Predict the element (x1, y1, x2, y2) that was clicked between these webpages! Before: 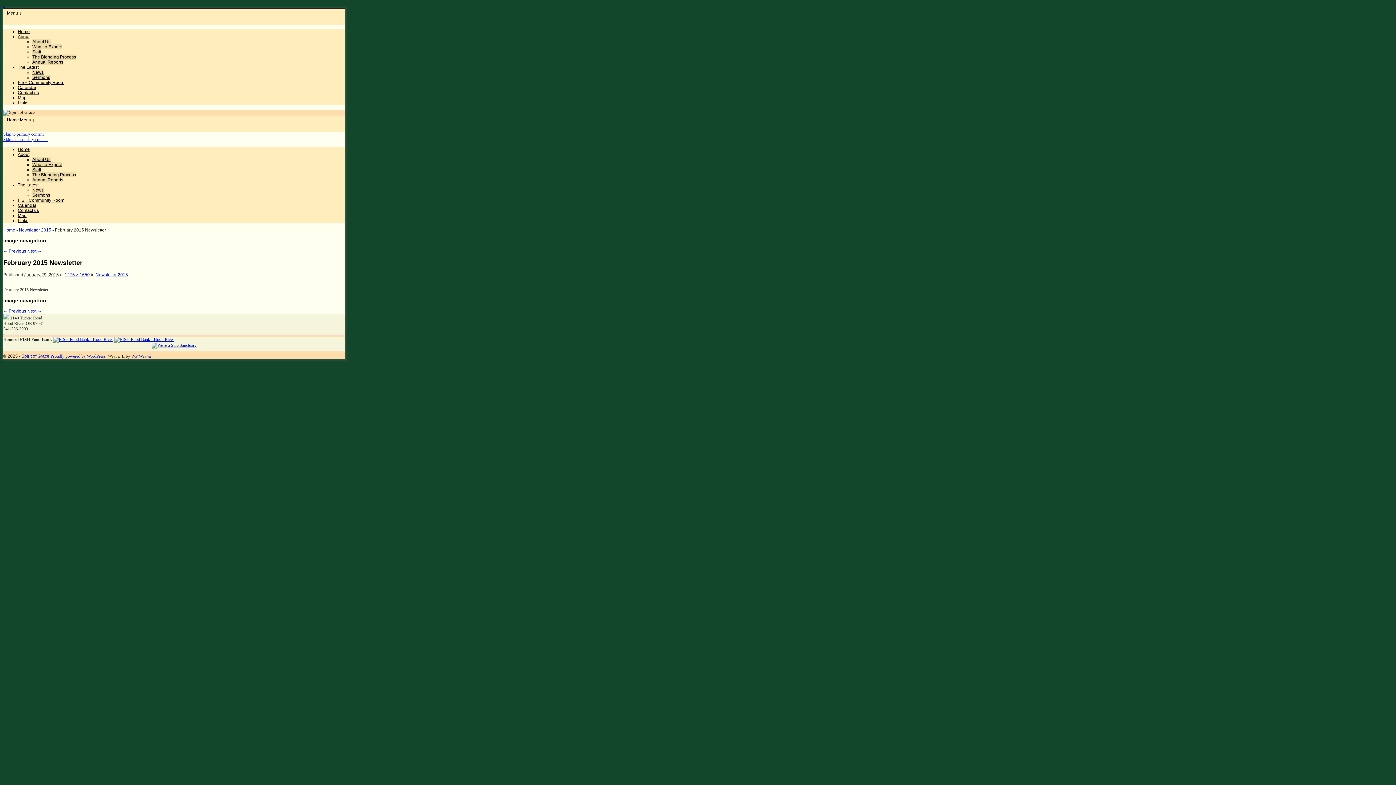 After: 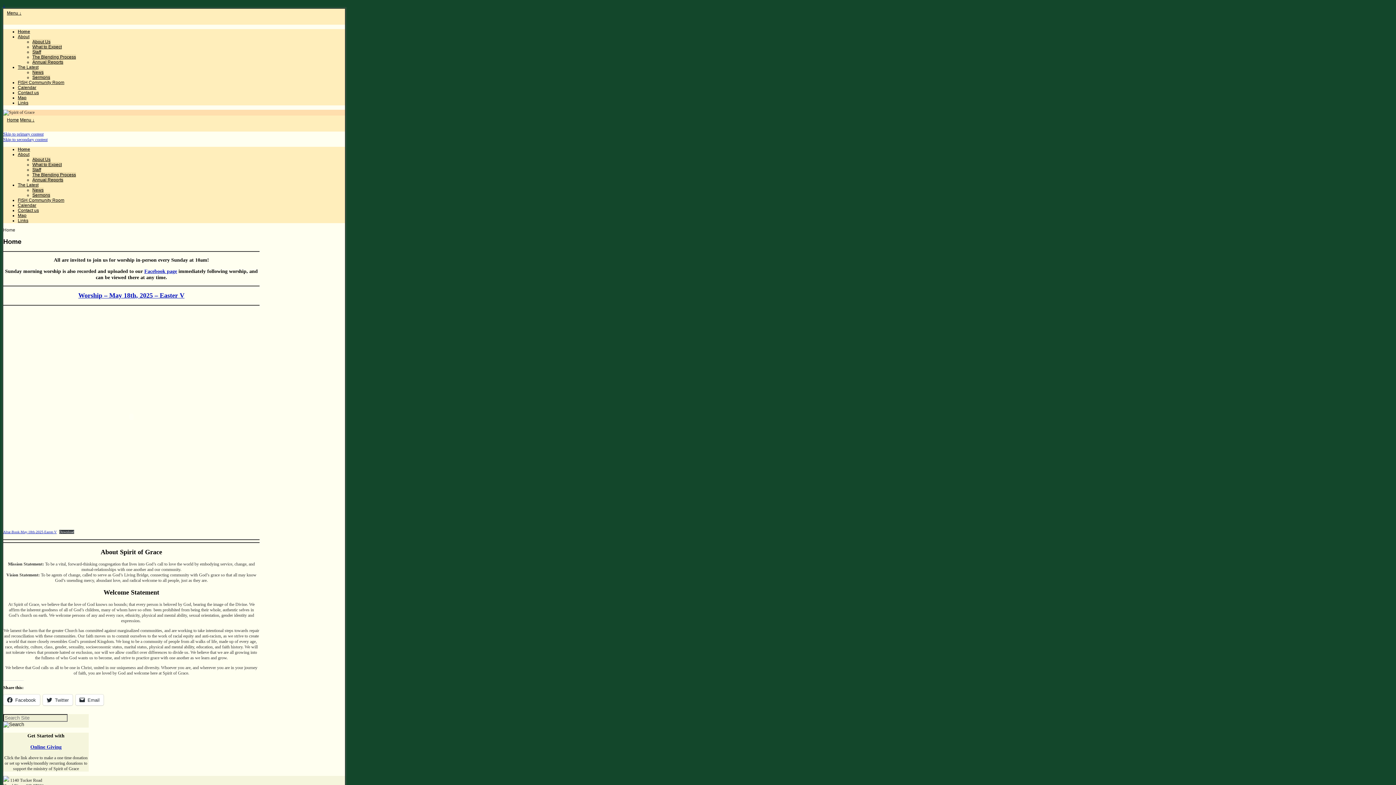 Action: bbox: (21, 353, 49, 358) label: Spirit of Grace